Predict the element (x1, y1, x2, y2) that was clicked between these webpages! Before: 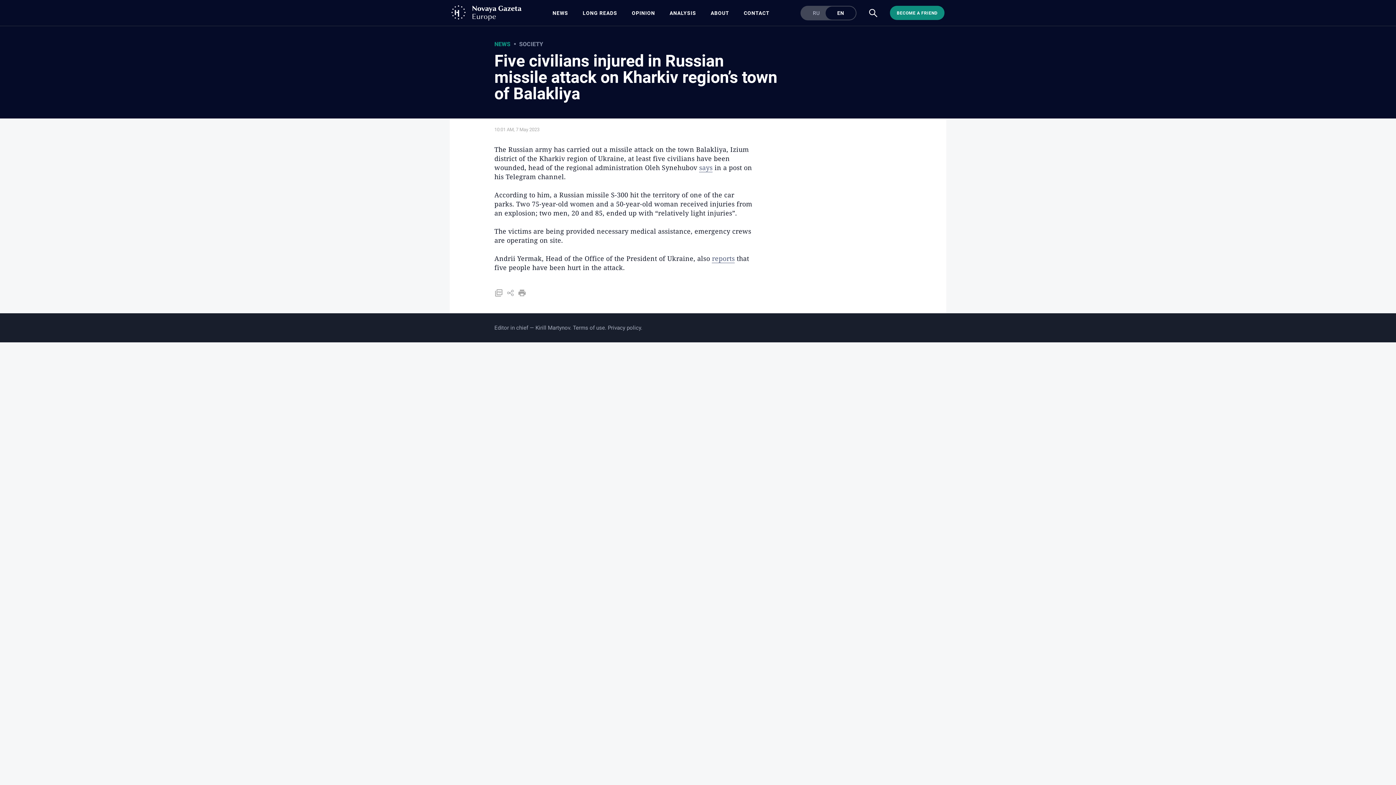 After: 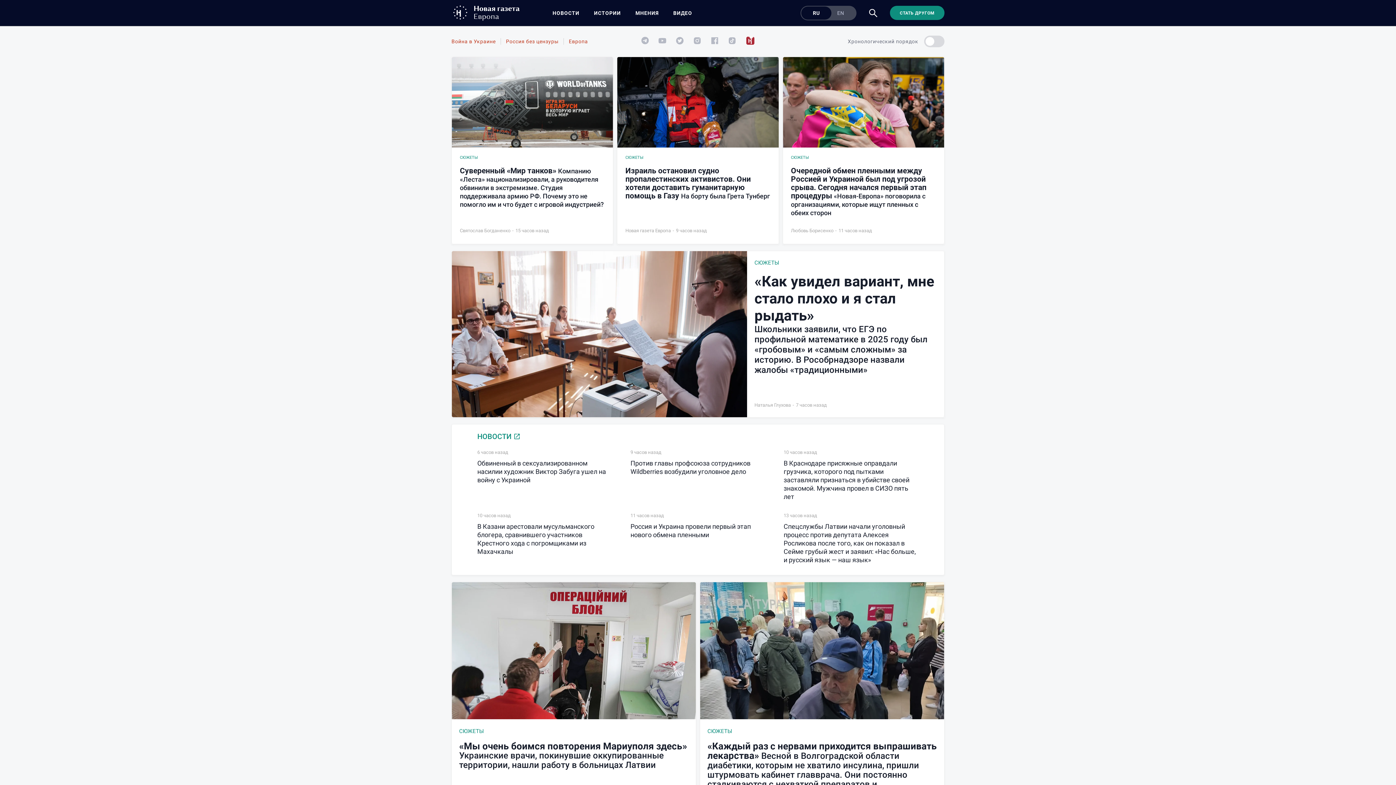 Action: bbox: (451, 5, 525, 20)